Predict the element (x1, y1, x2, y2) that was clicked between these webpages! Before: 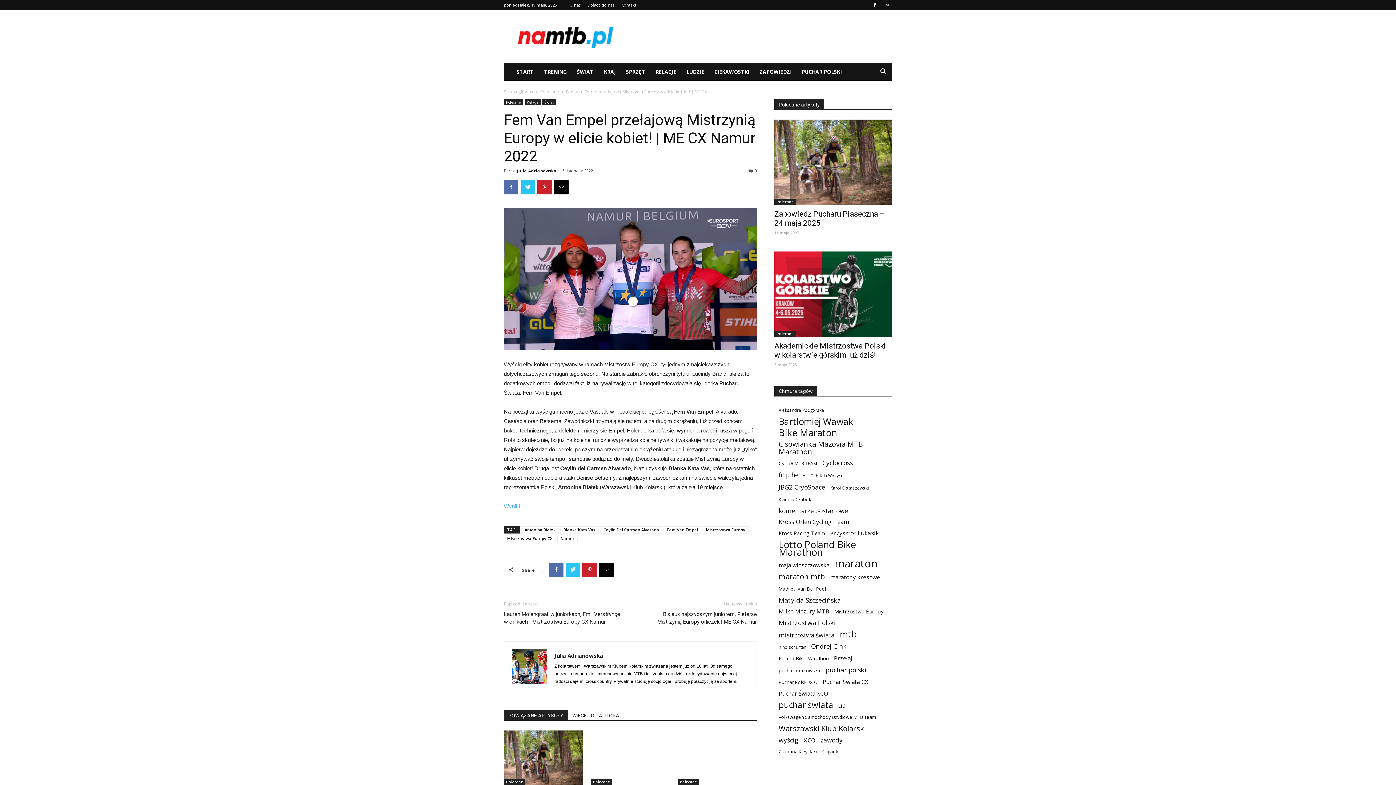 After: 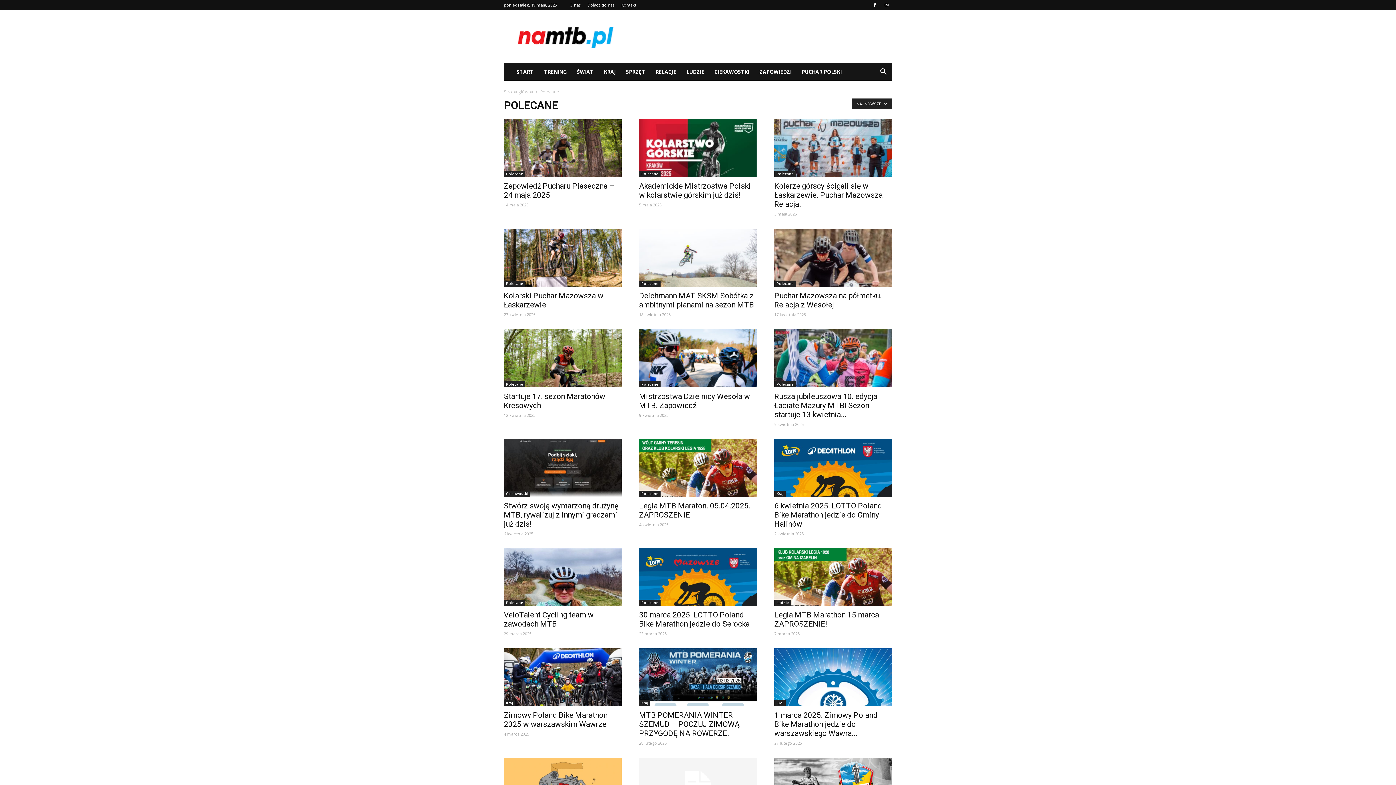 Action: label: Polecane bbox: (677, 779, 699, 785)